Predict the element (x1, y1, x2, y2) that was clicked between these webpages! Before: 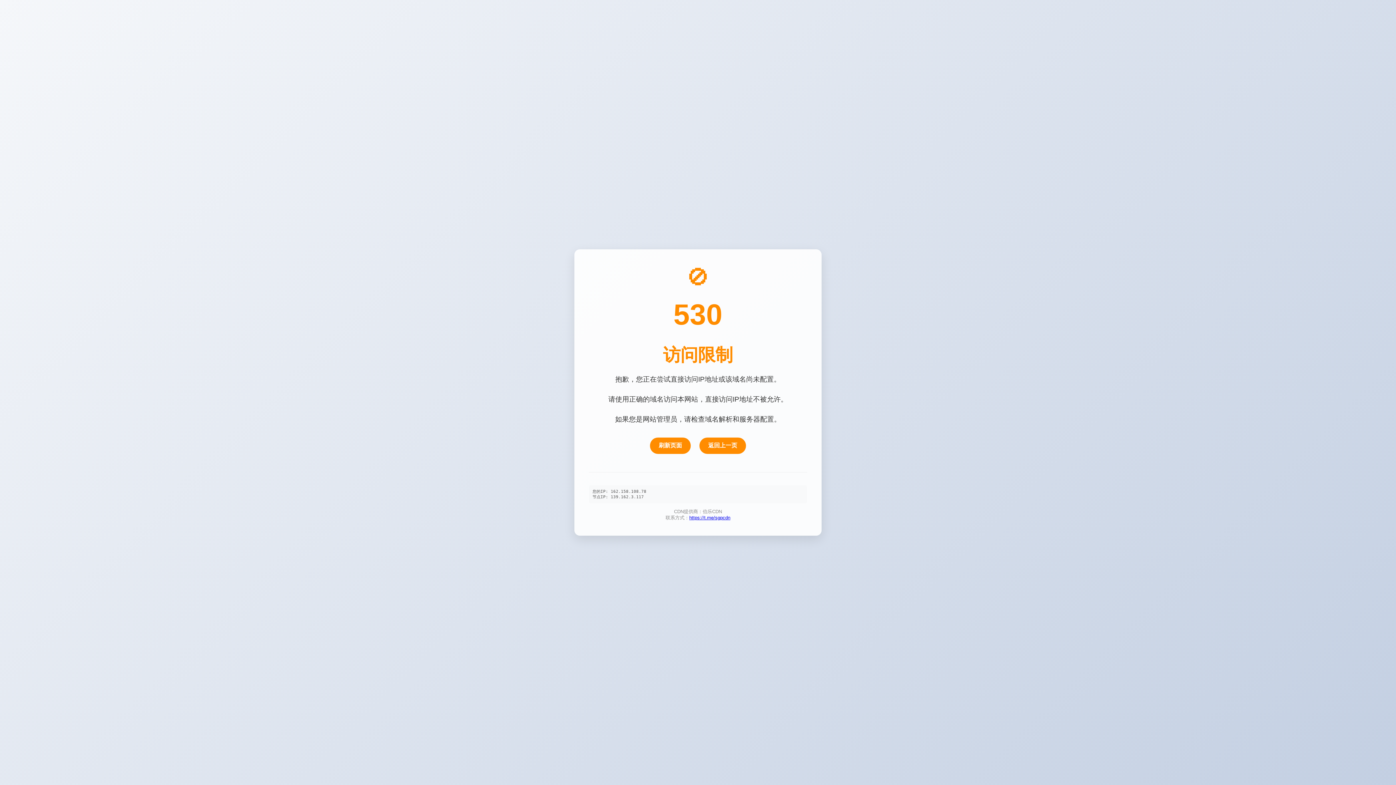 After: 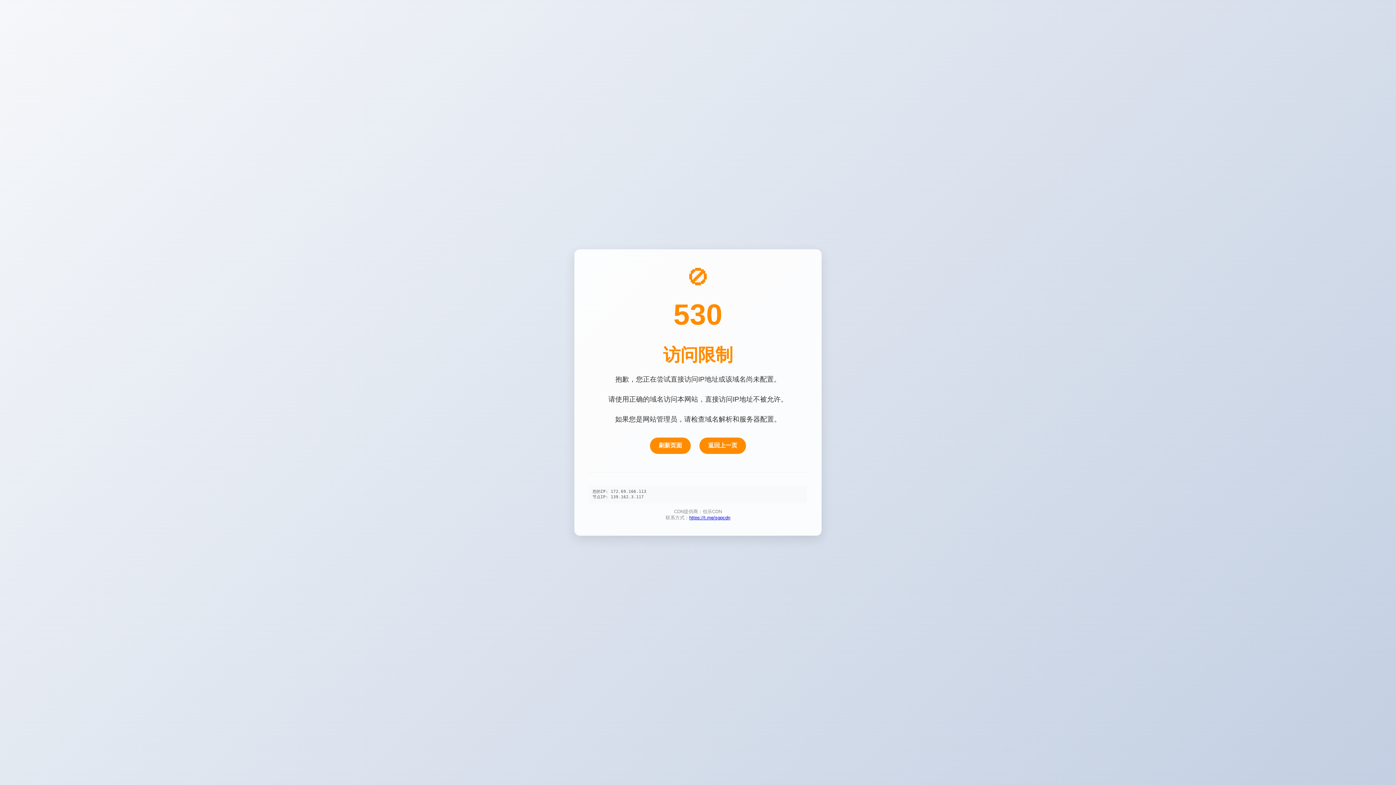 Action: label: 刷新页面 bbox: (650, 437, 690, 454)